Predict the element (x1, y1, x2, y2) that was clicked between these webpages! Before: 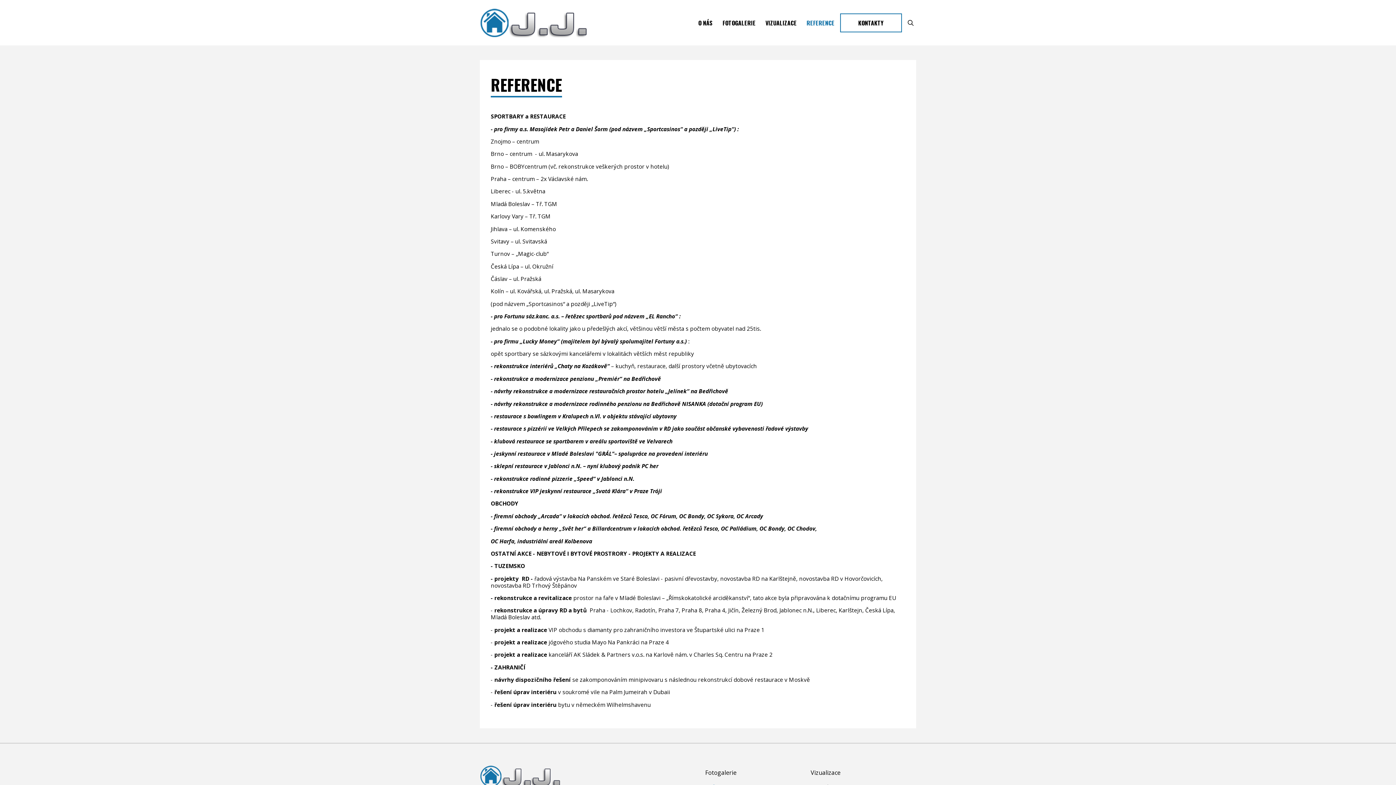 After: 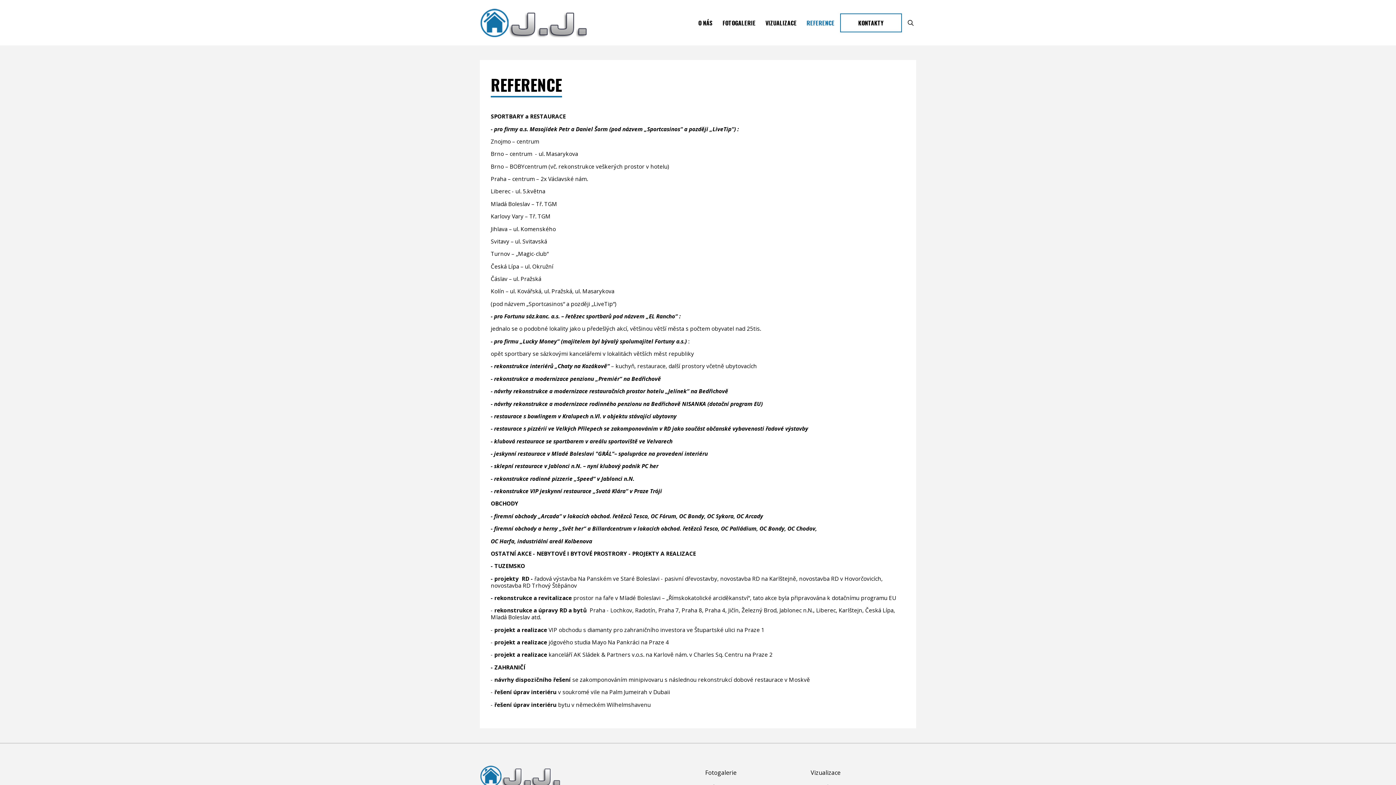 Action: label: REFERENCE bbox: (802, 14, 839, 31)